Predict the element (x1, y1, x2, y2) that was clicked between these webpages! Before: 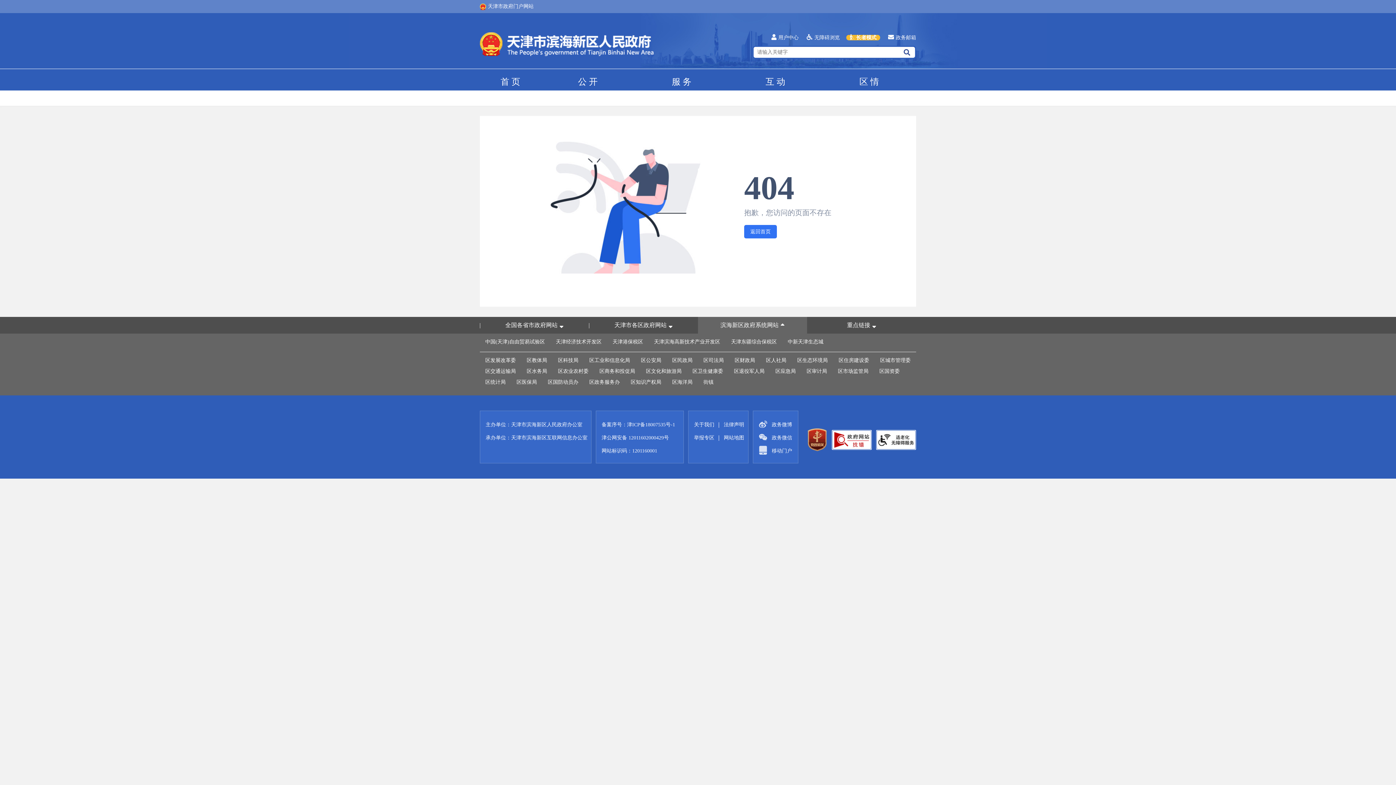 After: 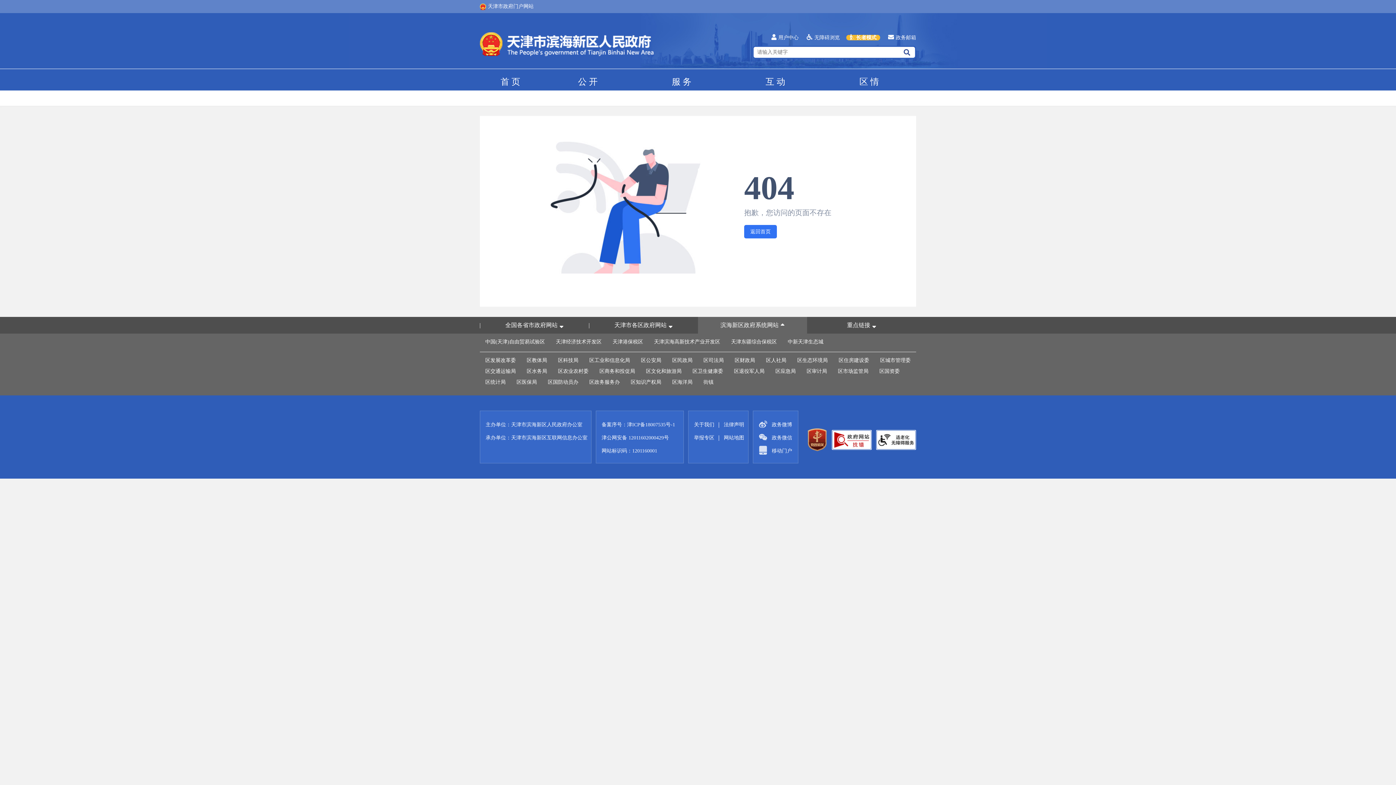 Action: label: 区教体局 bbox: (526, 356, 547, 365)